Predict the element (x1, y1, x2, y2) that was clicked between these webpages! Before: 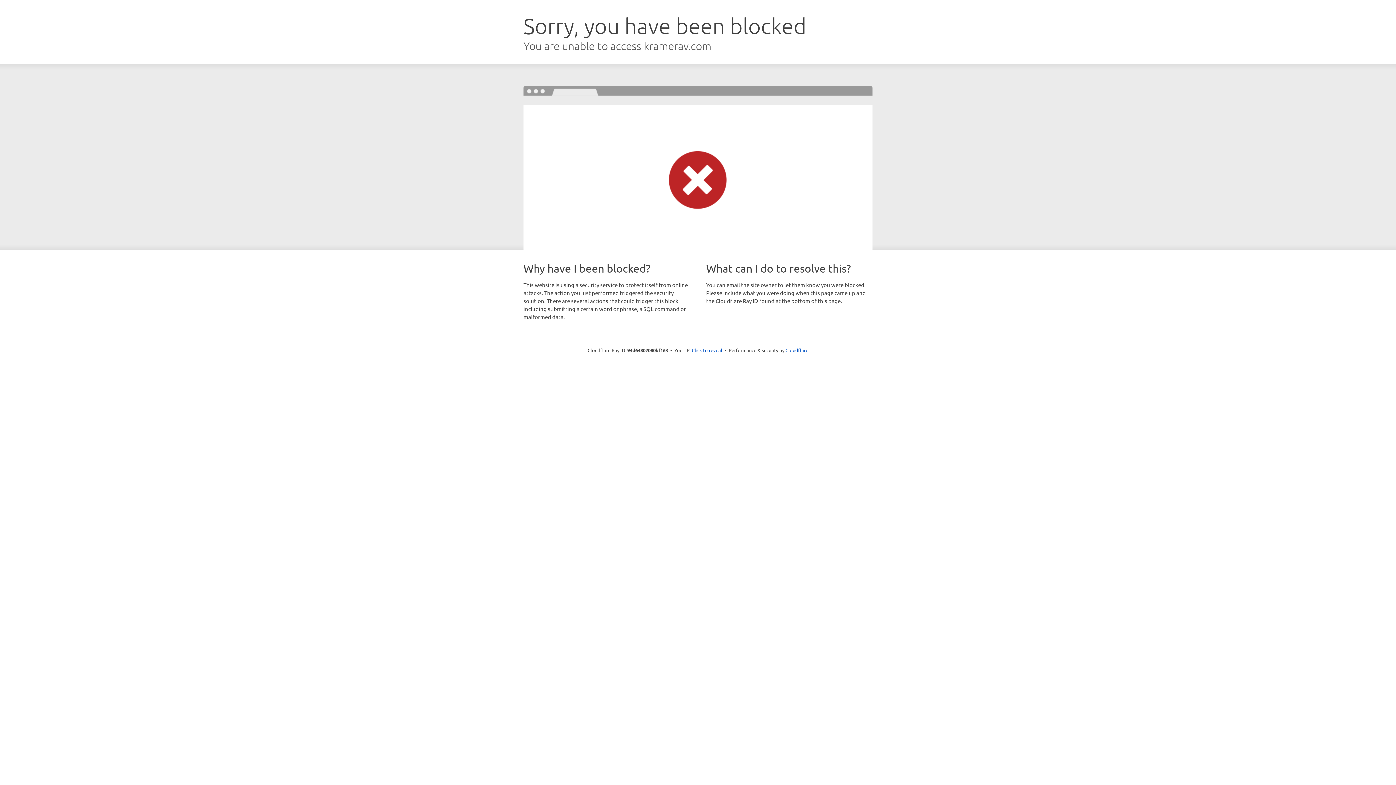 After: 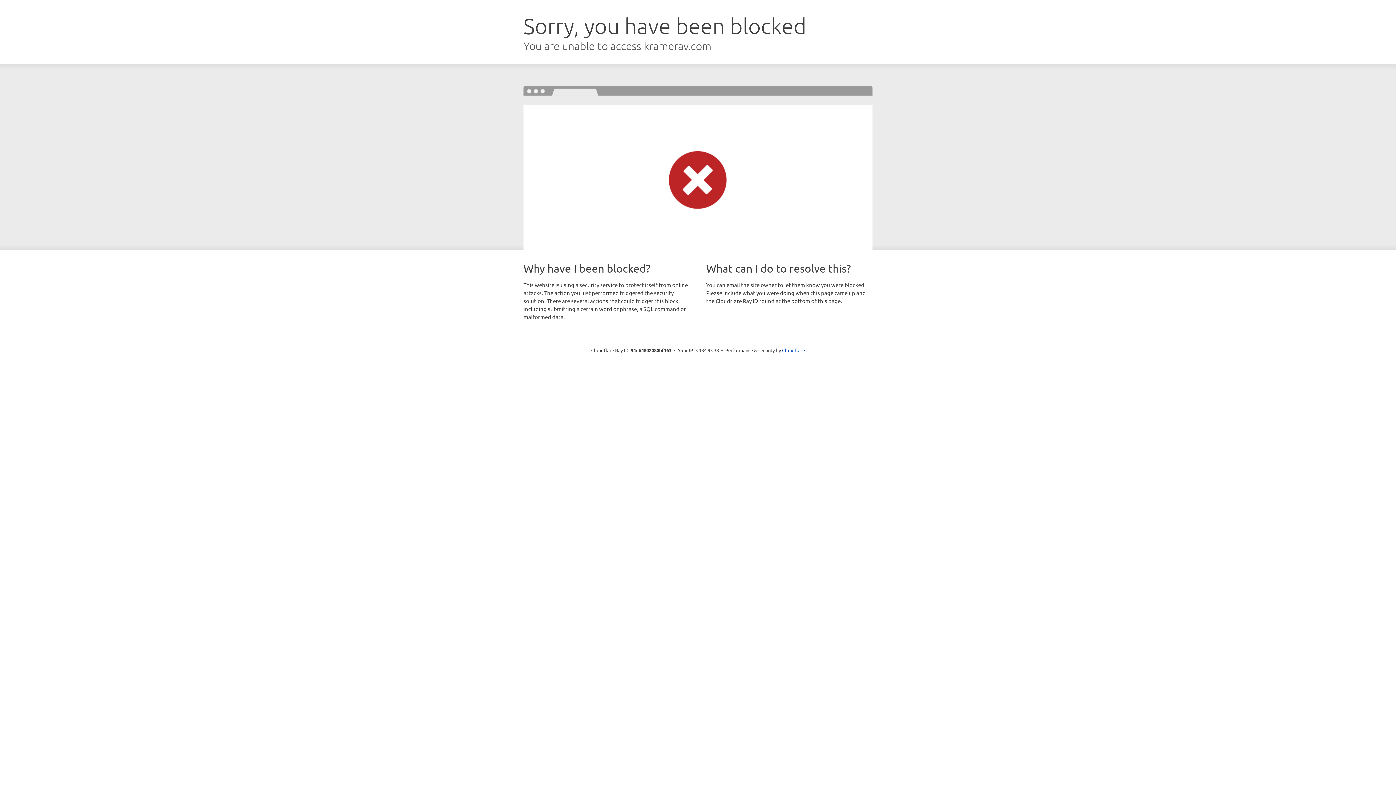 Action: label: Click to reveal bbox: (692, 346, 722, 353)